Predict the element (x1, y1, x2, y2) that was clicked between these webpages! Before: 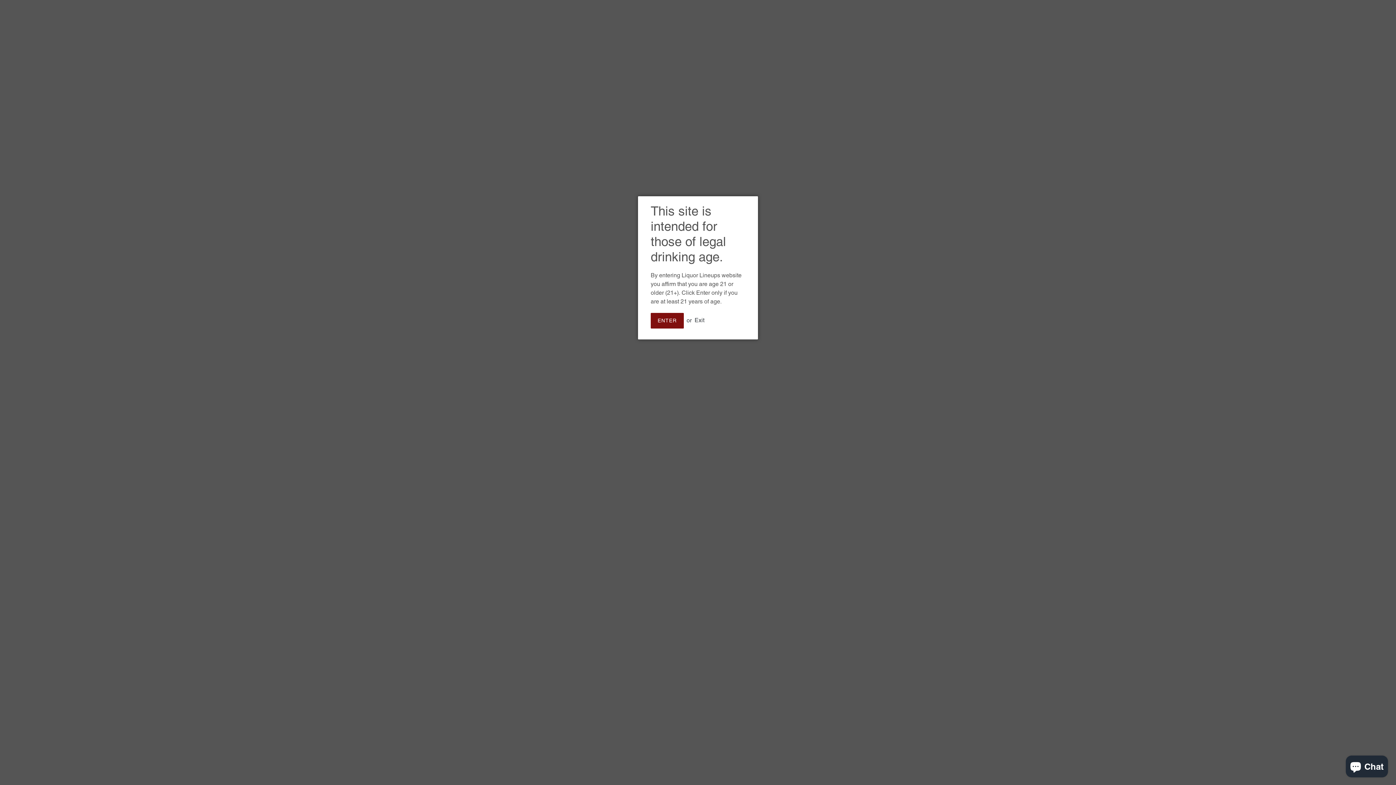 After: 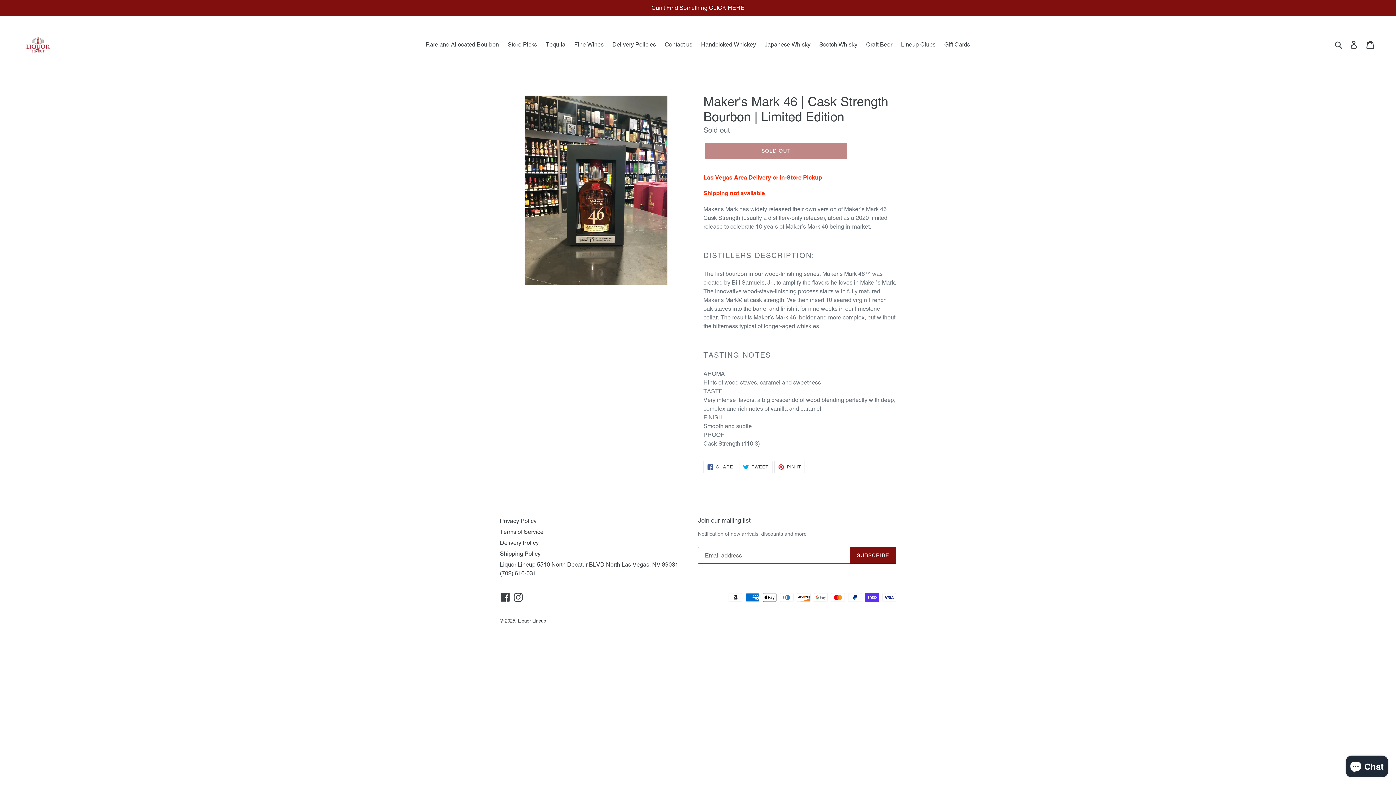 Action: label: ENTER bbox: (650, 313, 683, 328)